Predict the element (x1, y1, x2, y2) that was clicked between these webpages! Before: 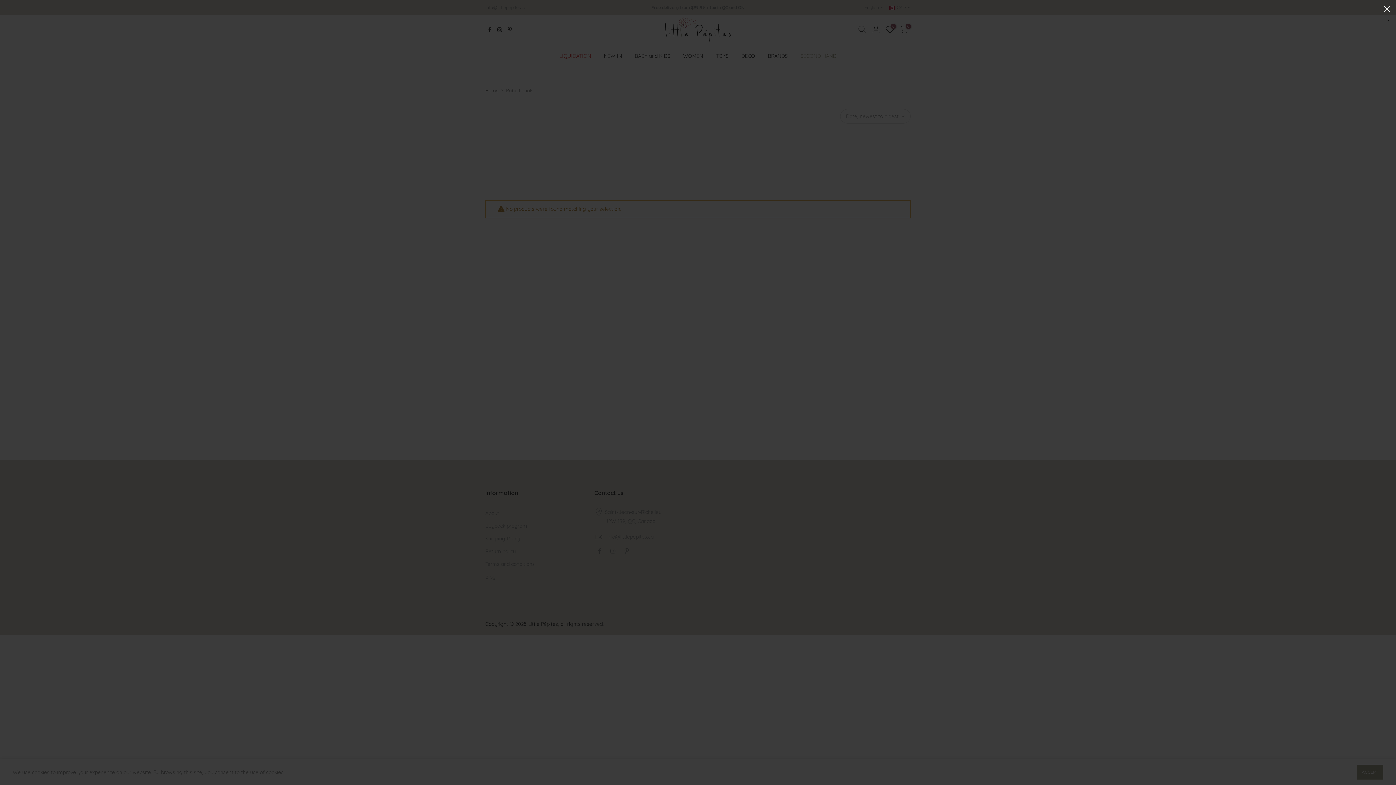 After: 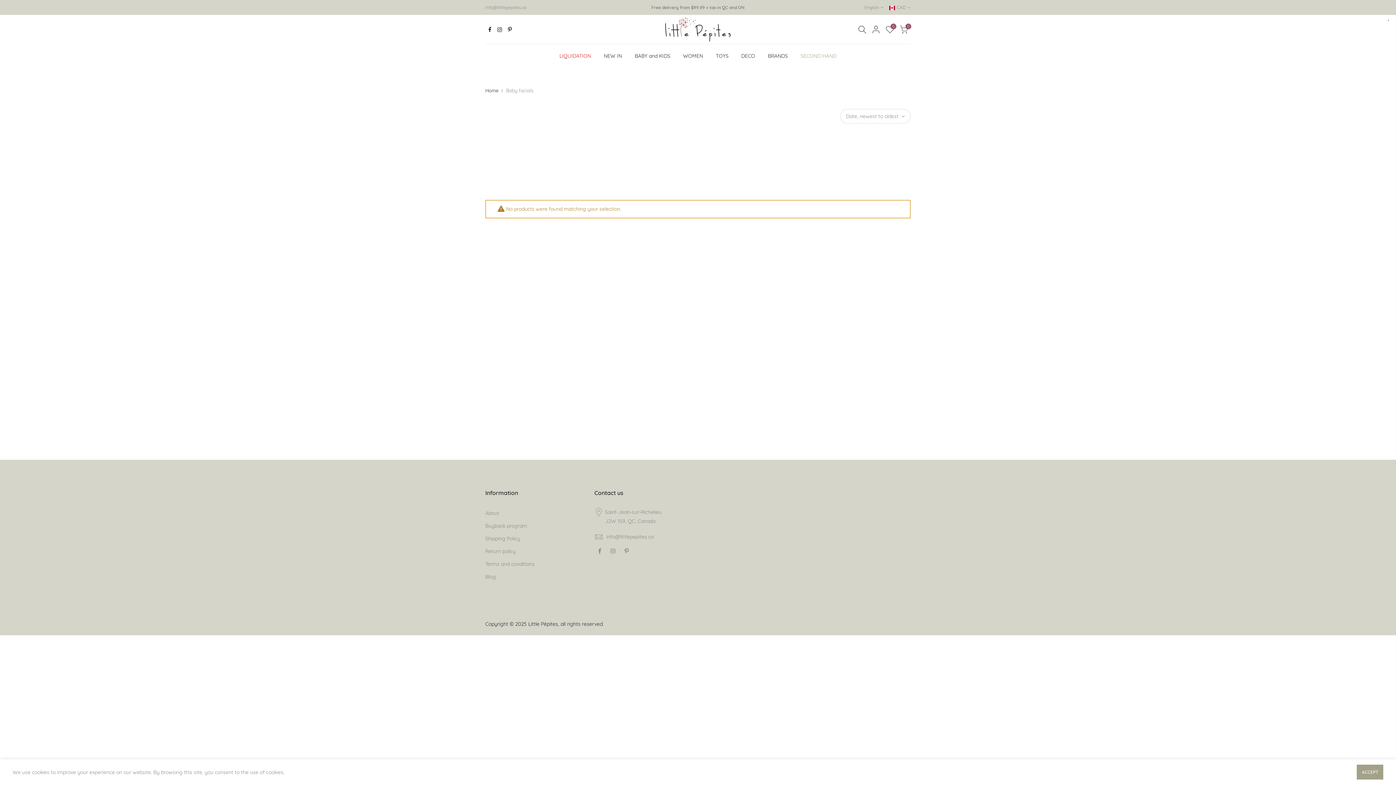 Action: bbox: (1378, 0, 1396, 18) label: ×